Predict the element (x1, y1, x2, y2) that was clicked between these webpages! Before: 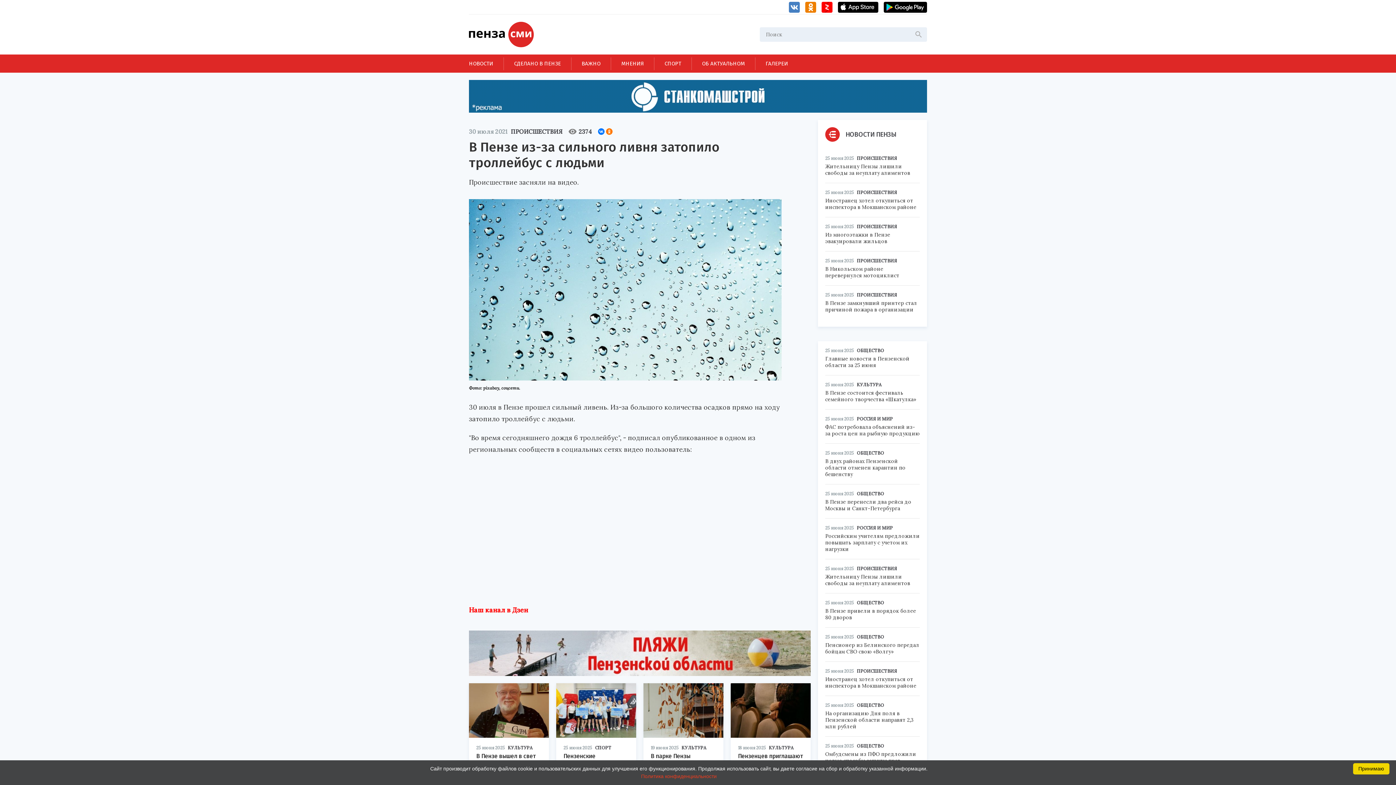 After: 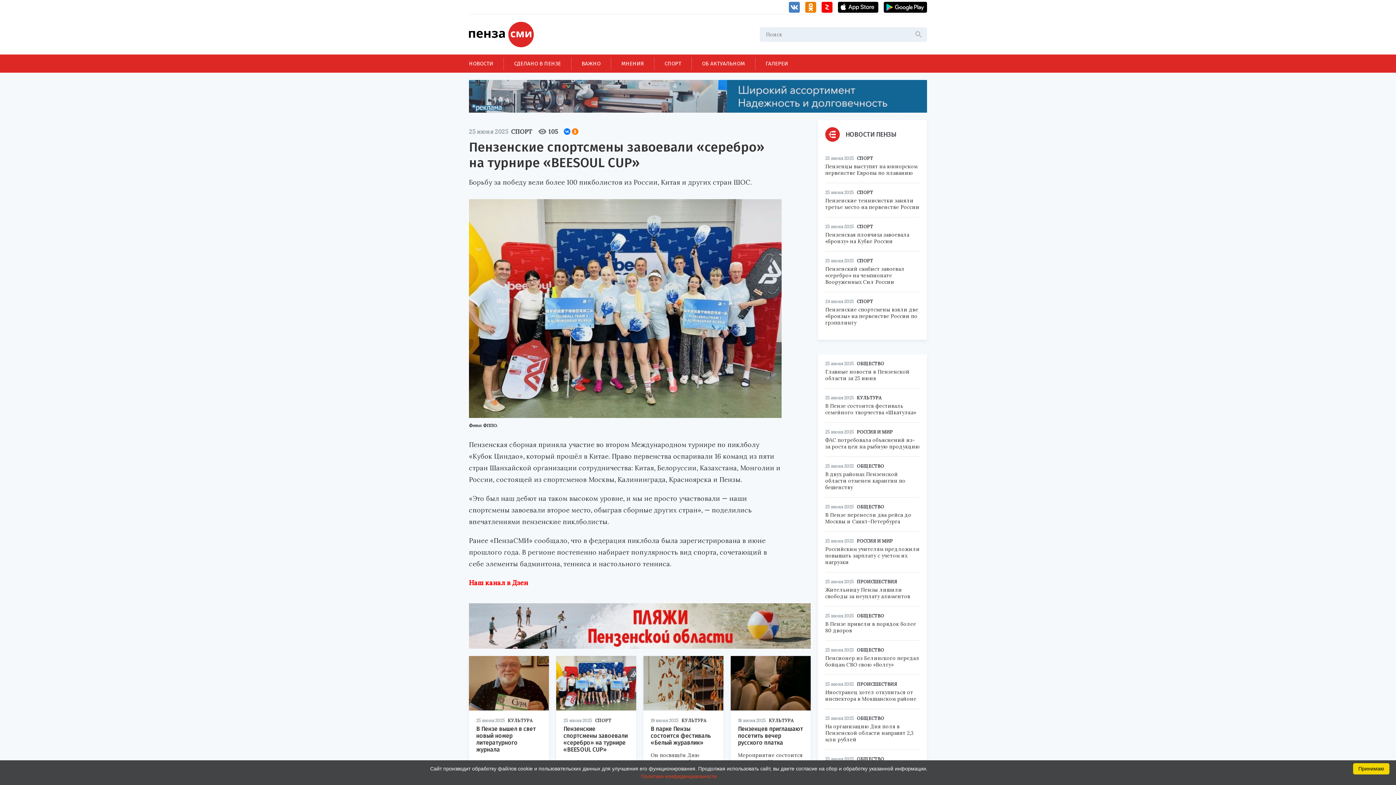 Action: bbox: (556, 683, 636, 738)